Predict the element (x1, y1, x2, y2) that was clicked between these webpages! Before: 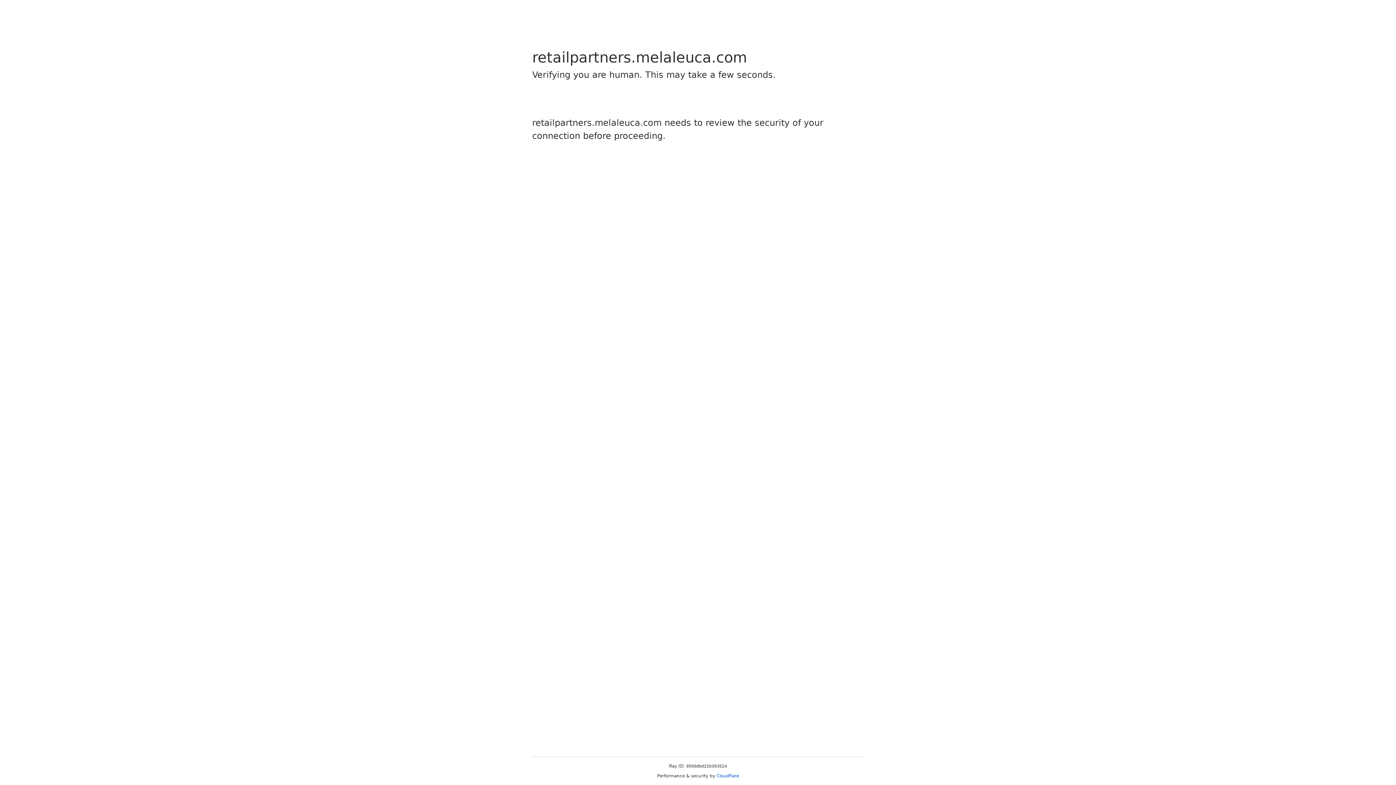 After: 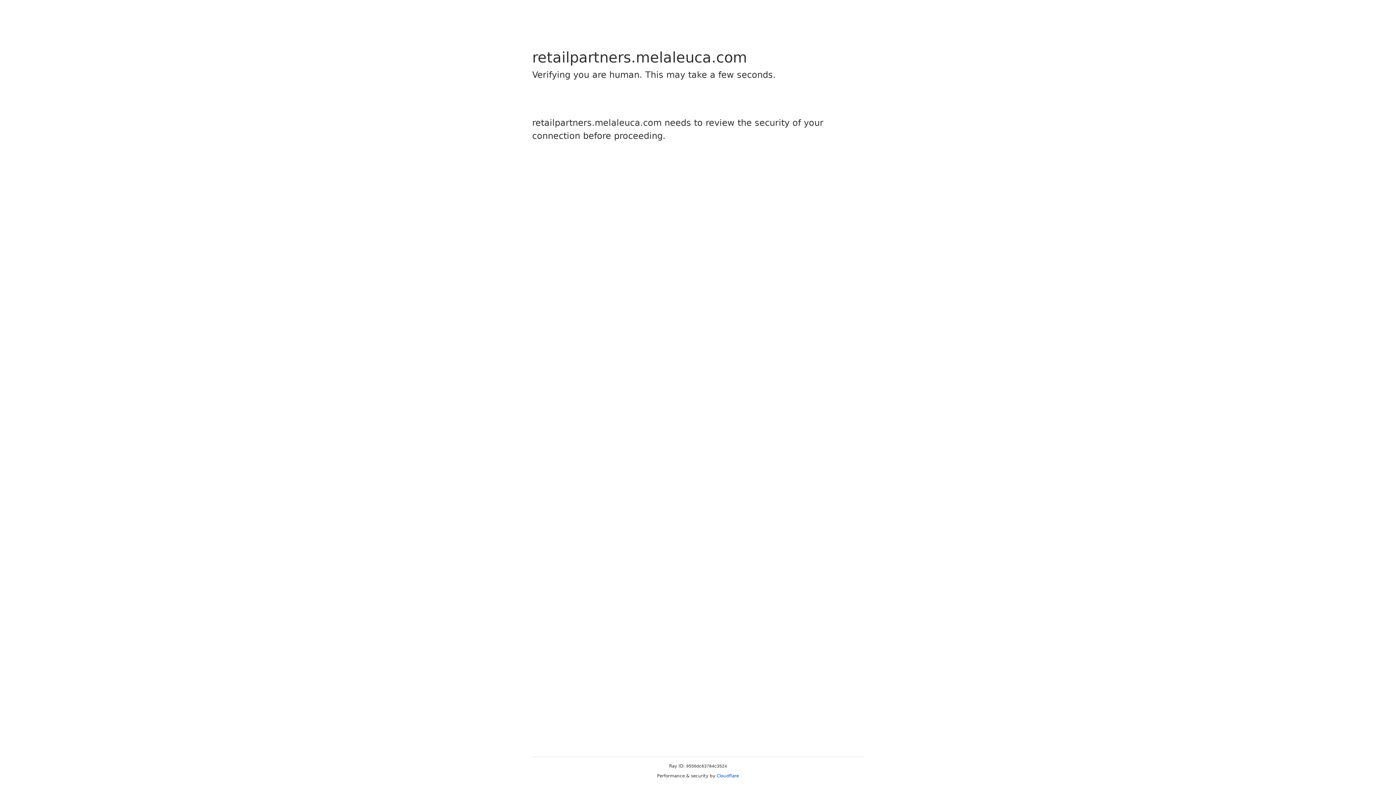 Action: bbox: (716, 773, 739, 778) label: Cloudflare